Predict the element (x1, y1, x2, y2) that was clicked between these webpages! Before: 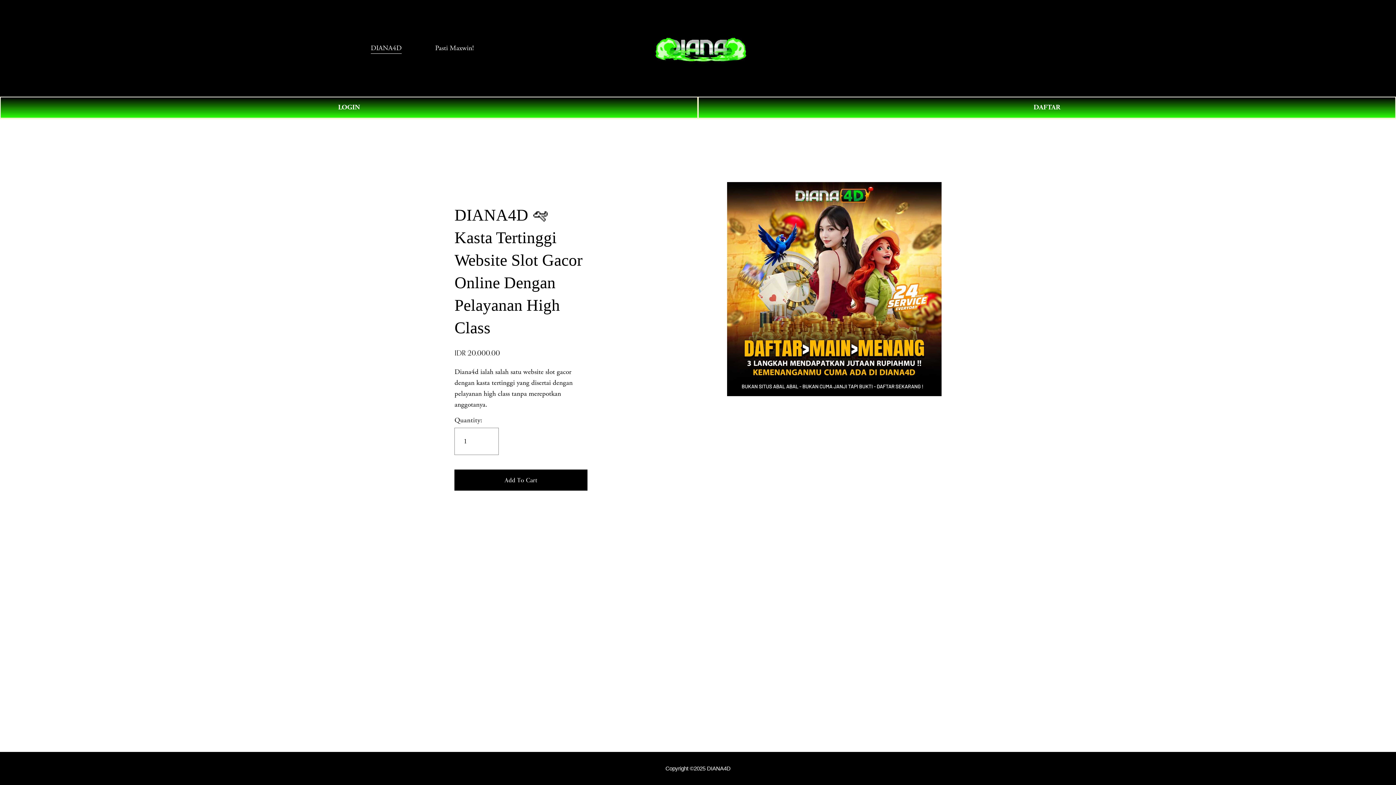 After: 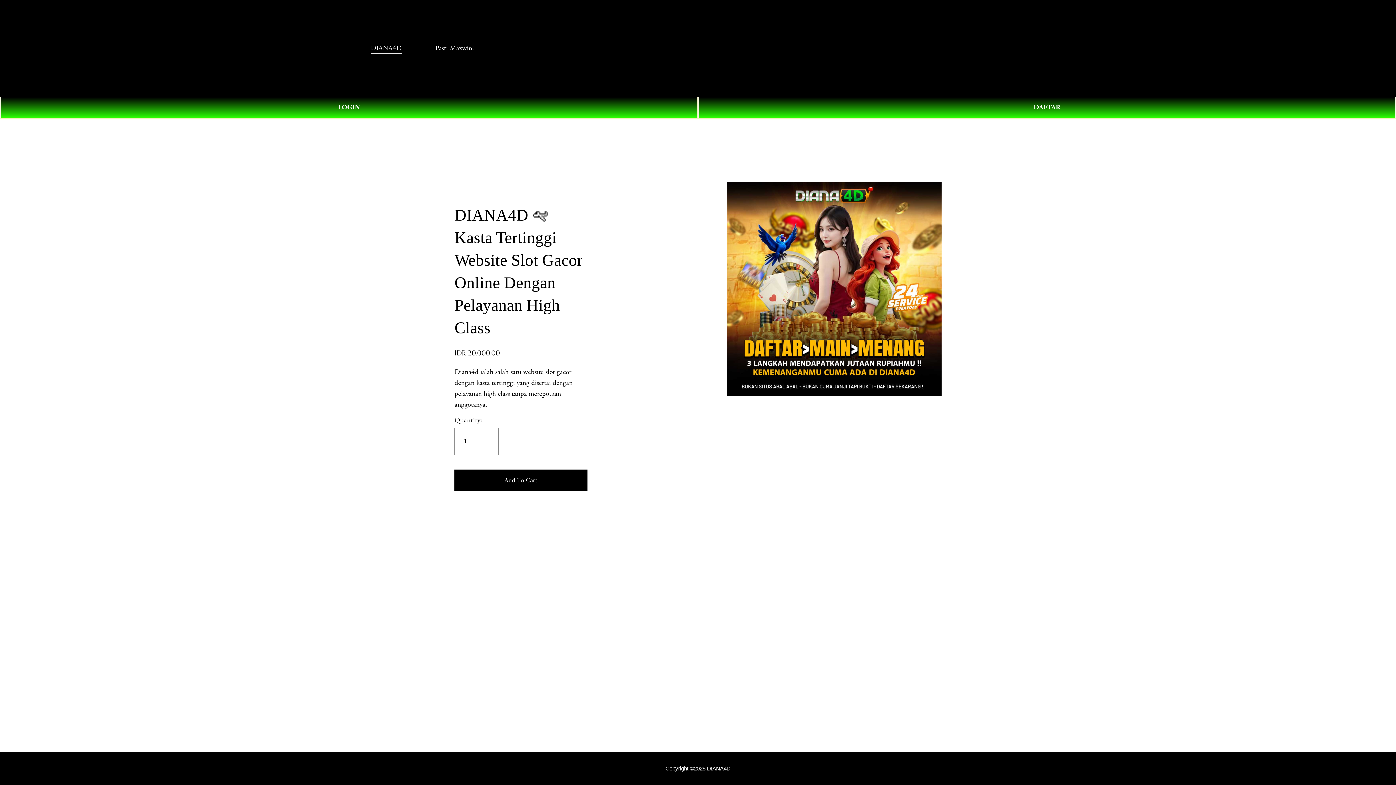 Action: bbox: (632, 27, 765, 68)